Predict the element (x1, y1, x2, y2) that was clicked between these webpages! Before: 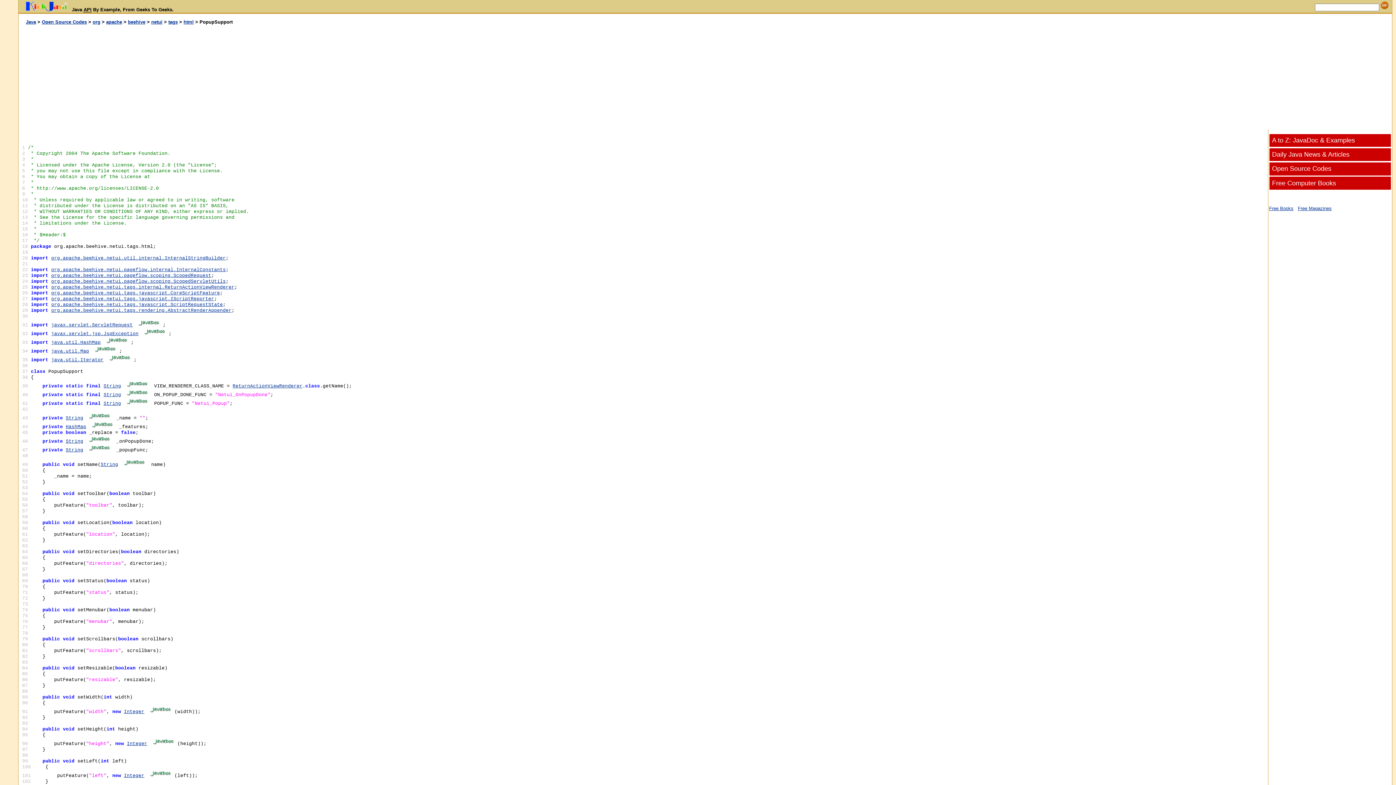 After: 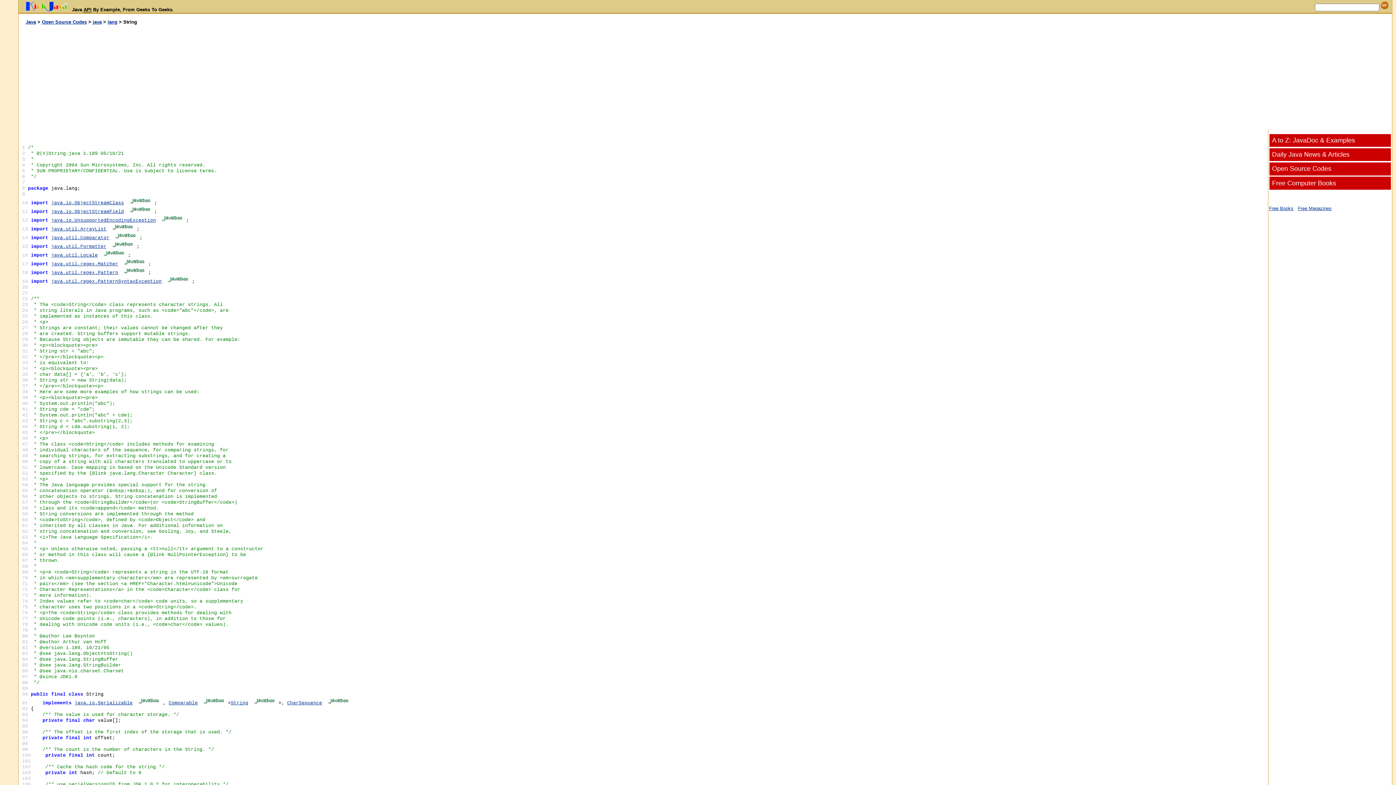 Action: bbox: (100, 462, 118, 467) label: String